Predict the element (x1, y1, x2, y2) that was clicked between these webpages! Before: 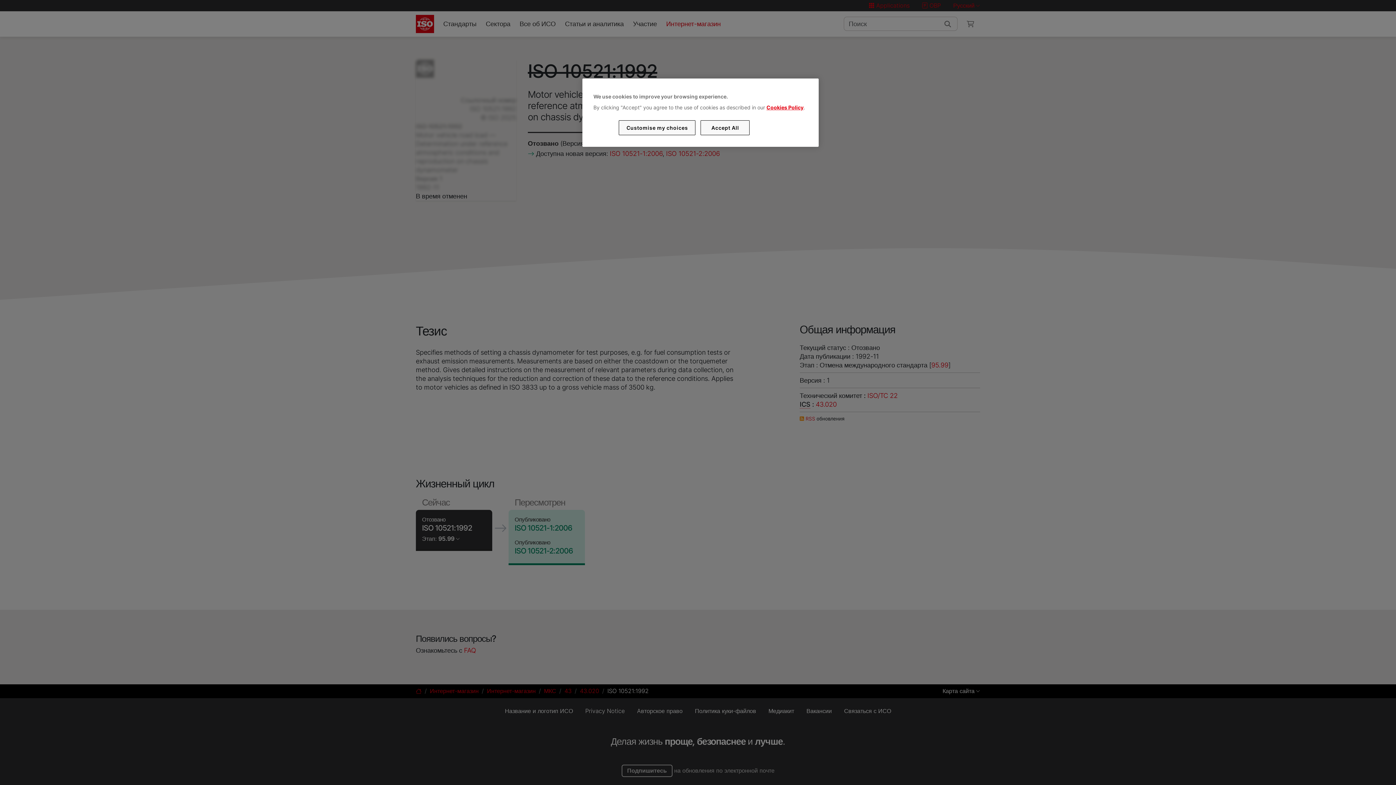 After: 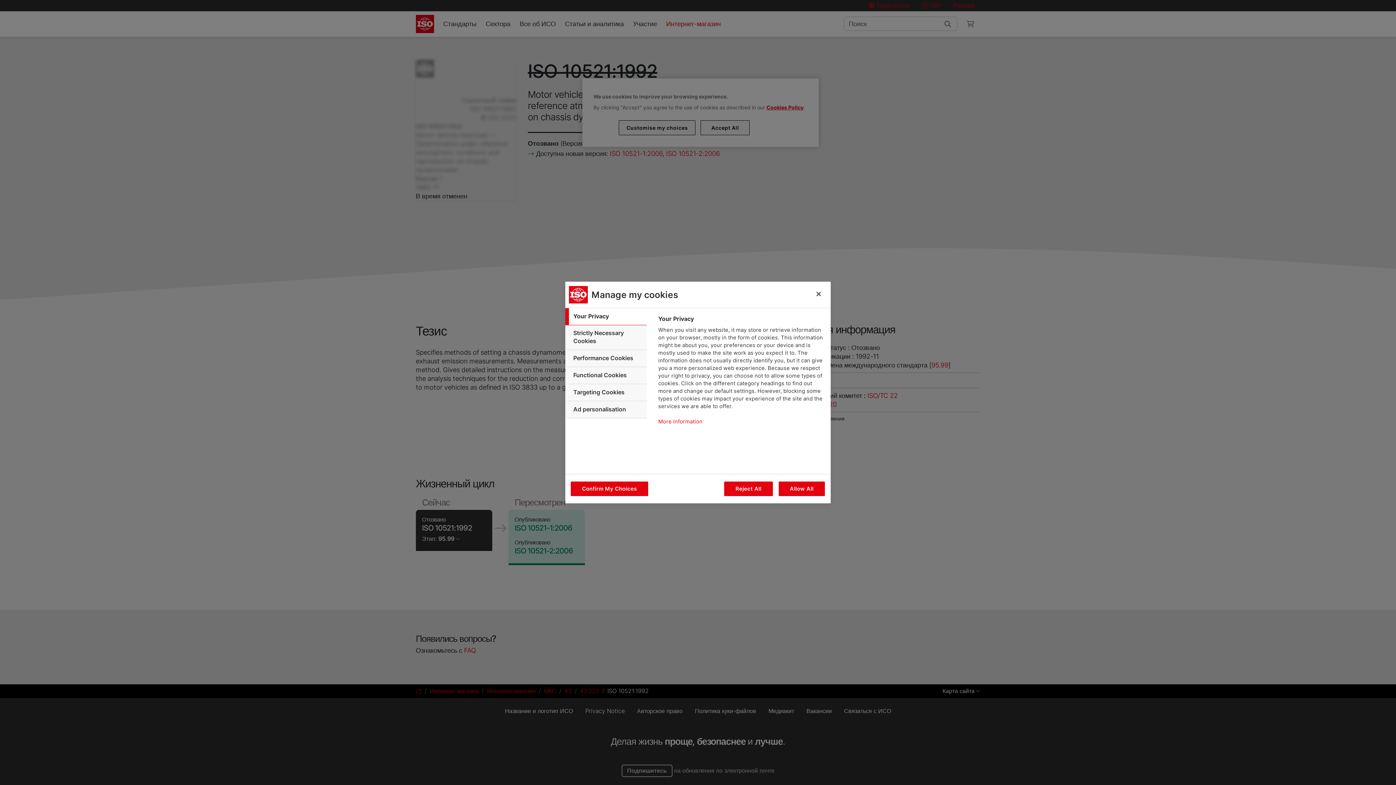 Action: label: Customise my choices bbox: (619, 120, 695, 135)